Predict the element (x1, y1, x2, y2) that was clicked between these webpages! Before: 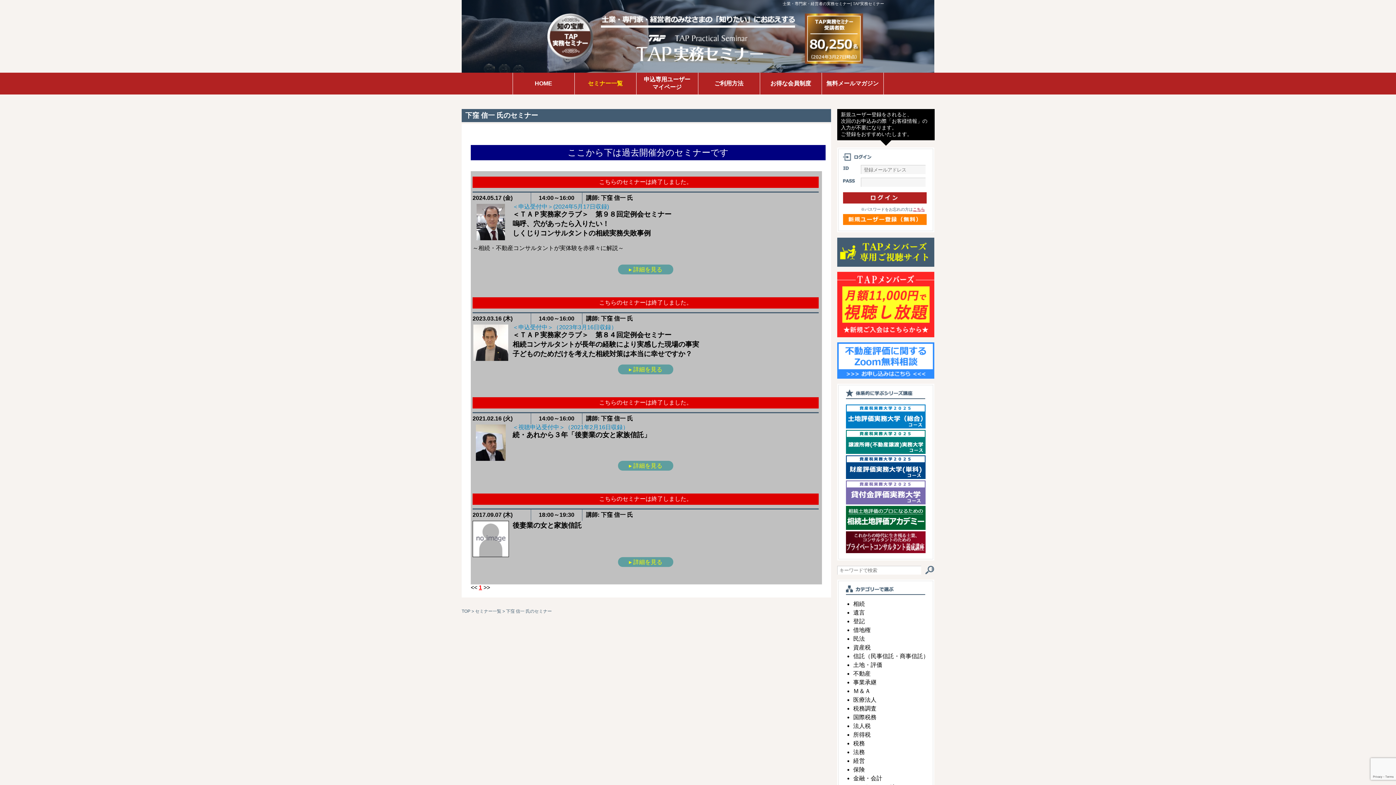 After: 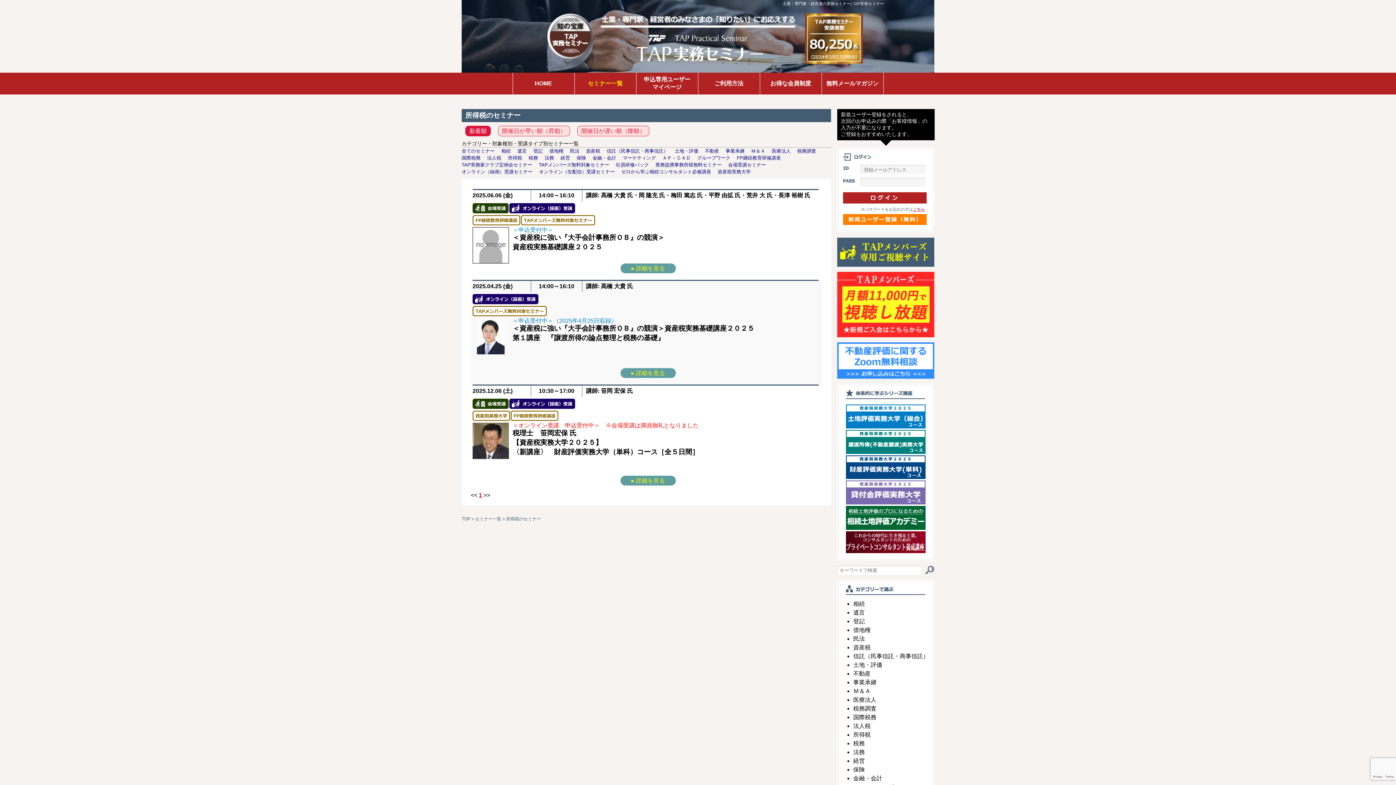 Action: bbox: (853, 731, 870, 738) label: 所得税